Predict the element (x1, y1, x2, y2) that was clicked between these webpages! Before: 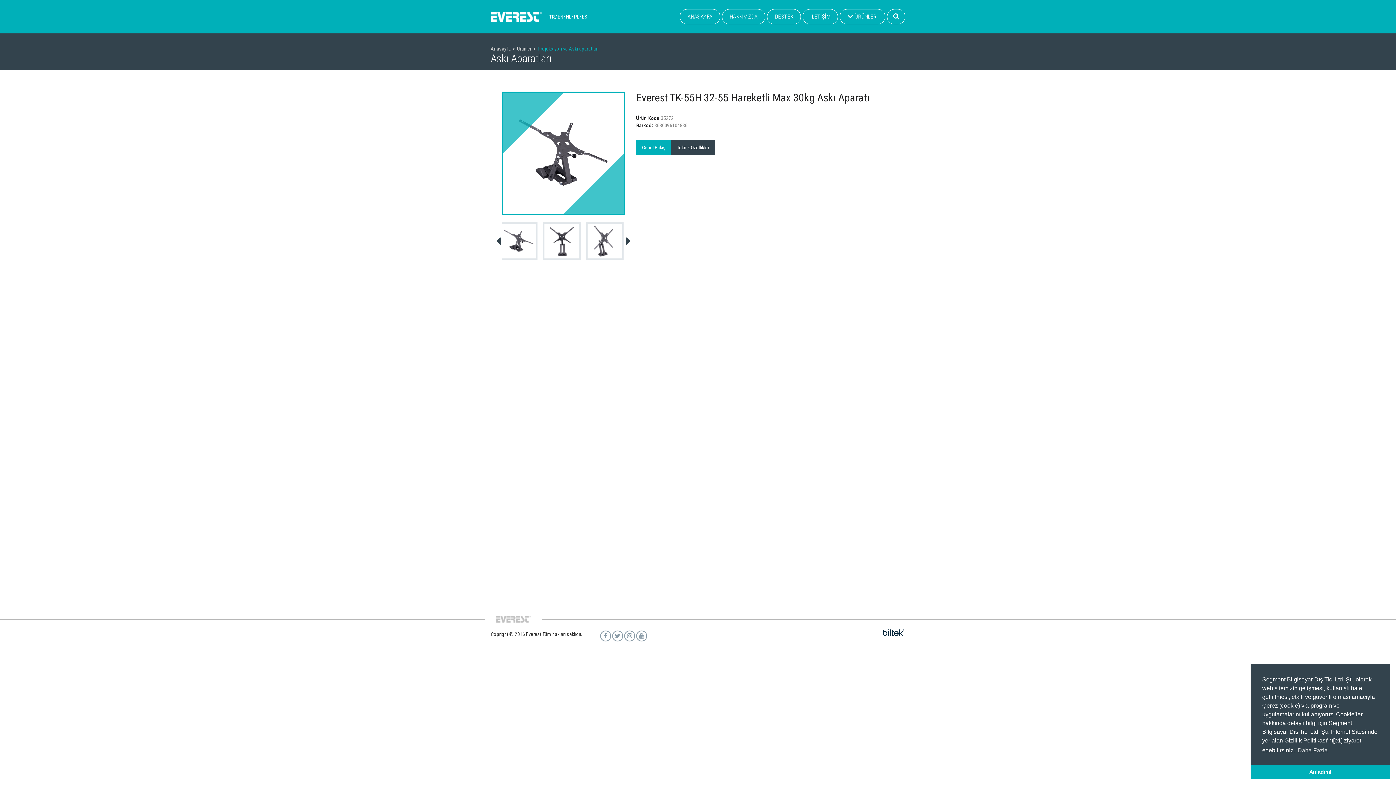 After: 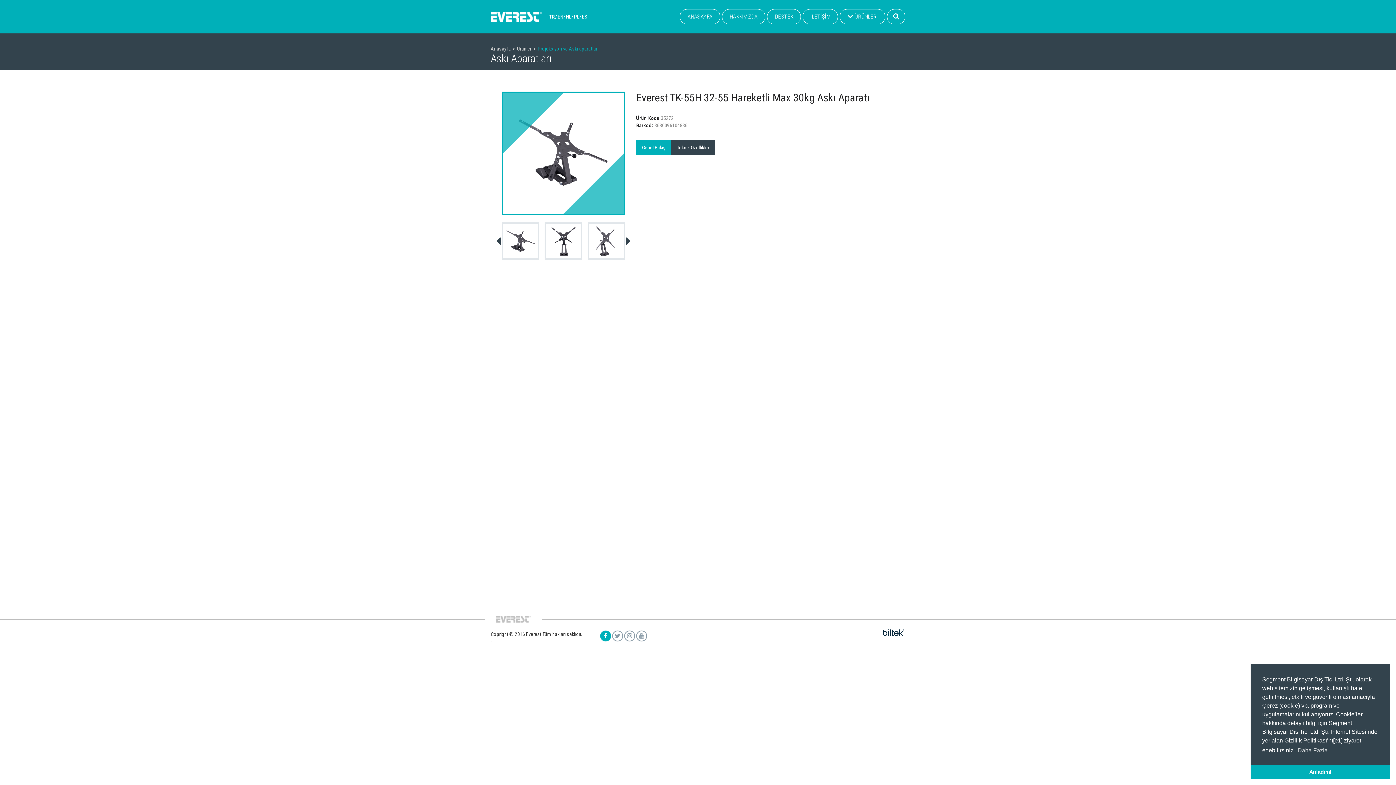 Action: bbox: (600, 633, 611, 639)